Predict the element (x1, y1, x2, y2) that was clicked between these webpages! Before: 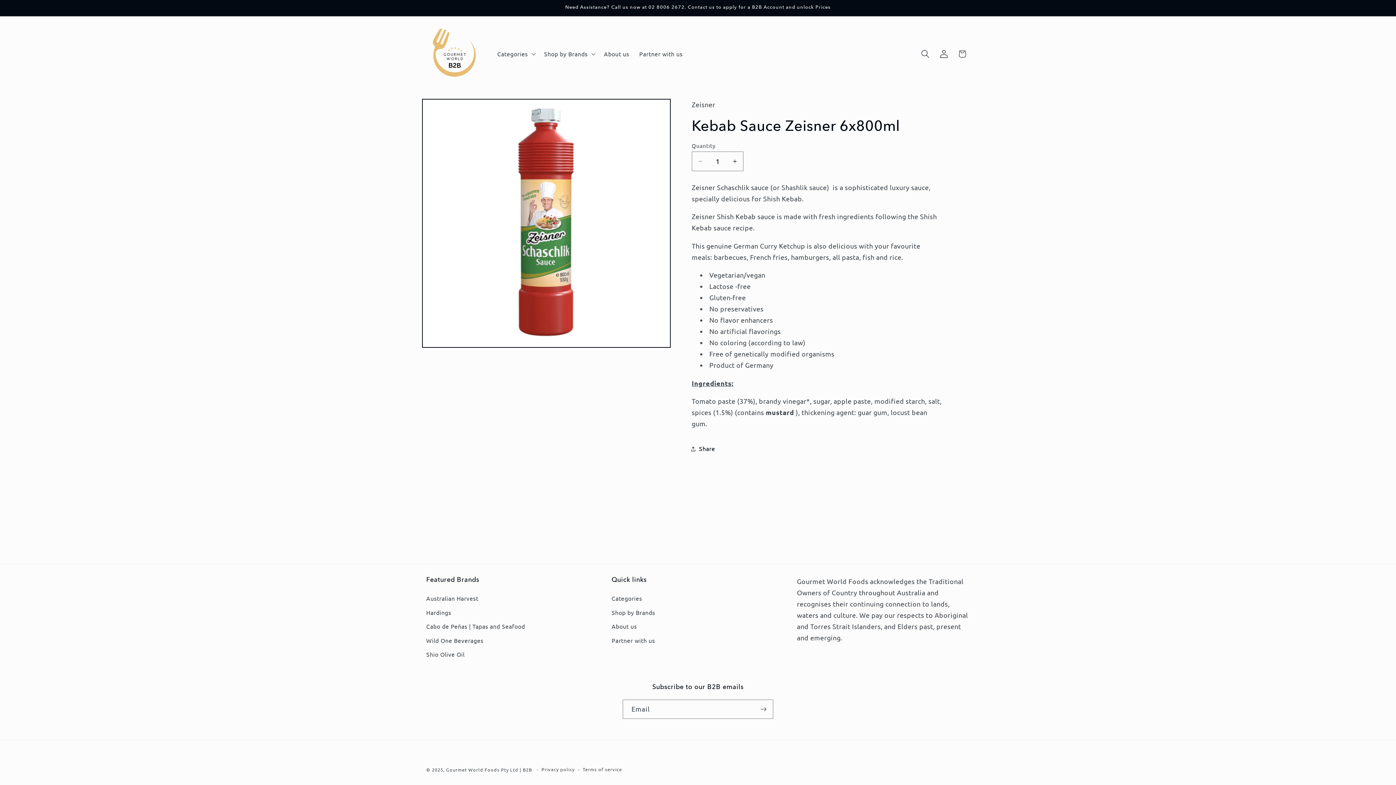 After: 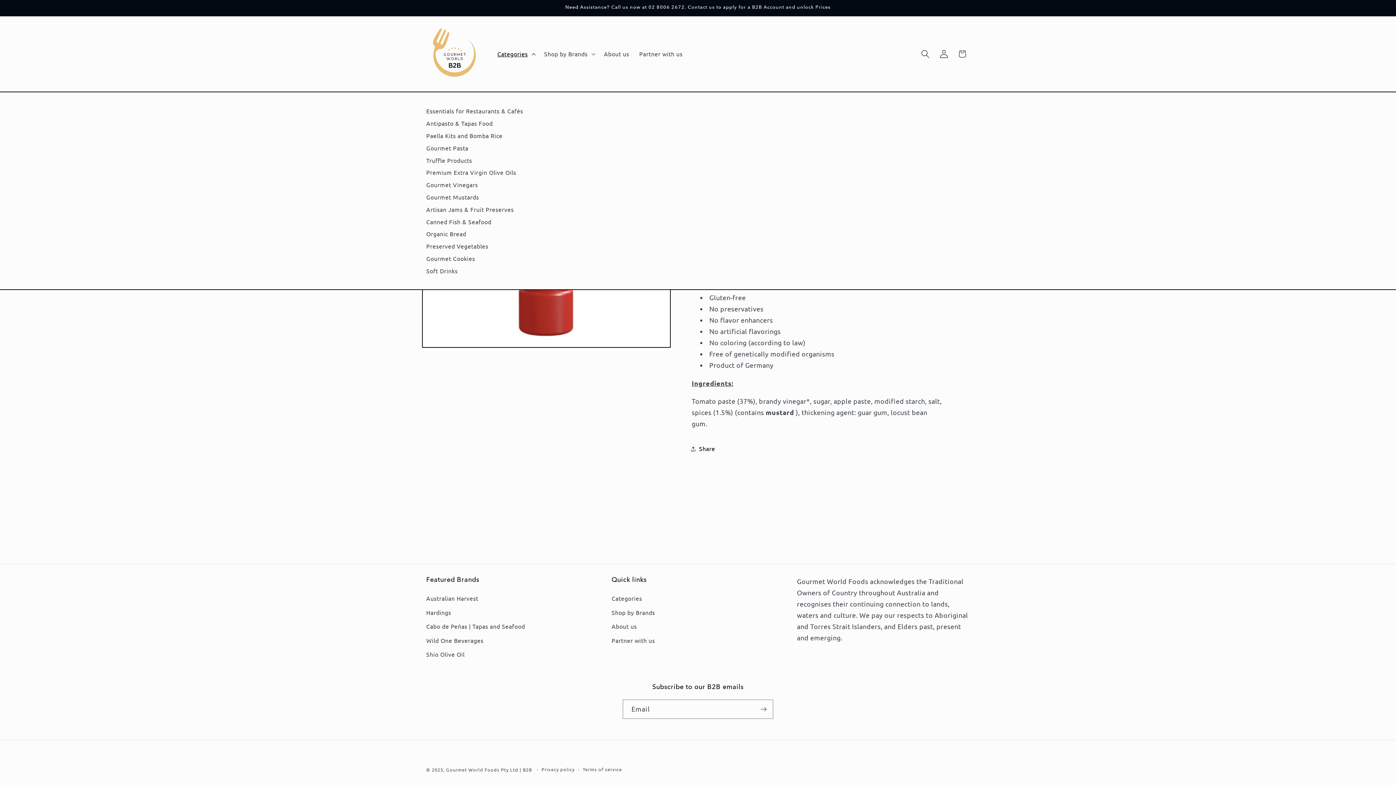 Action: bbox: (492, 45, 539, 62) label: Categories